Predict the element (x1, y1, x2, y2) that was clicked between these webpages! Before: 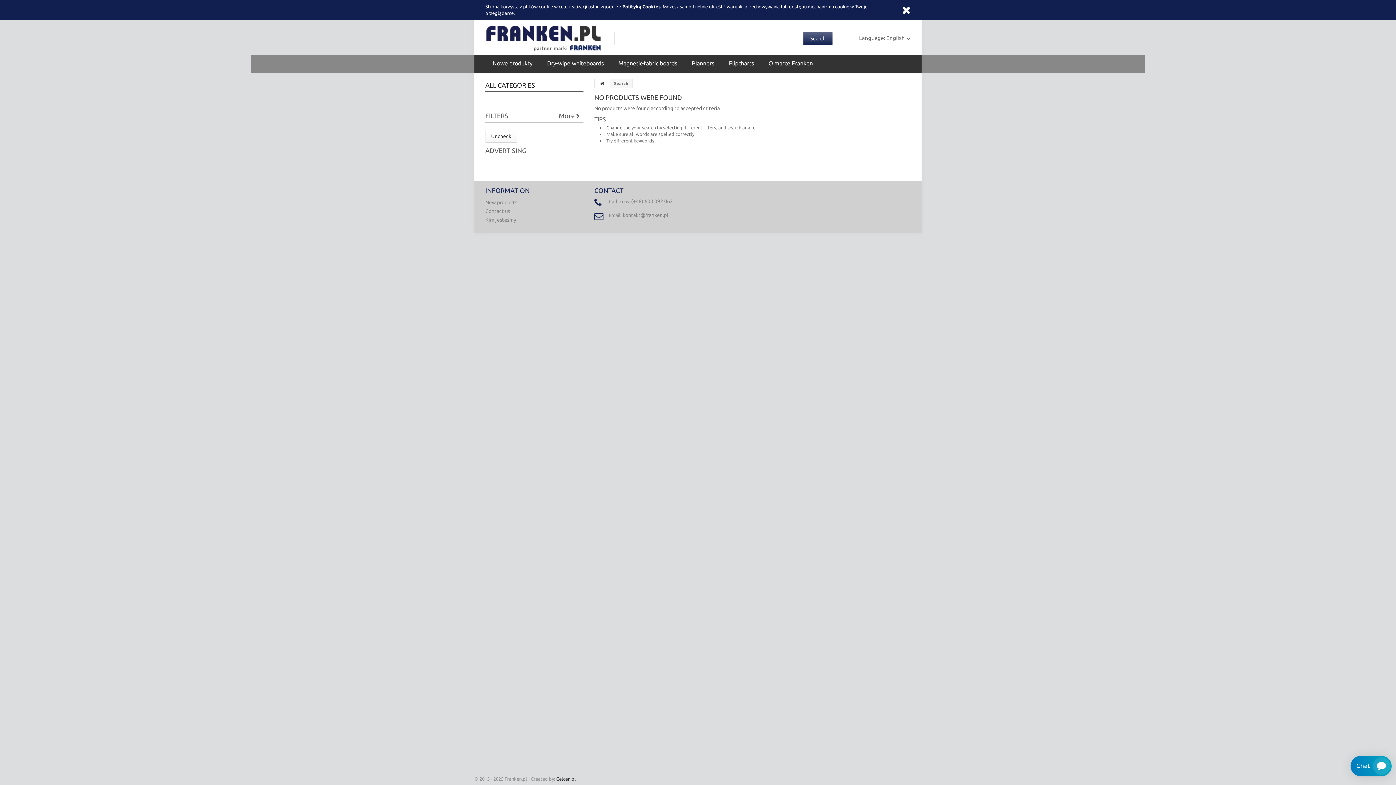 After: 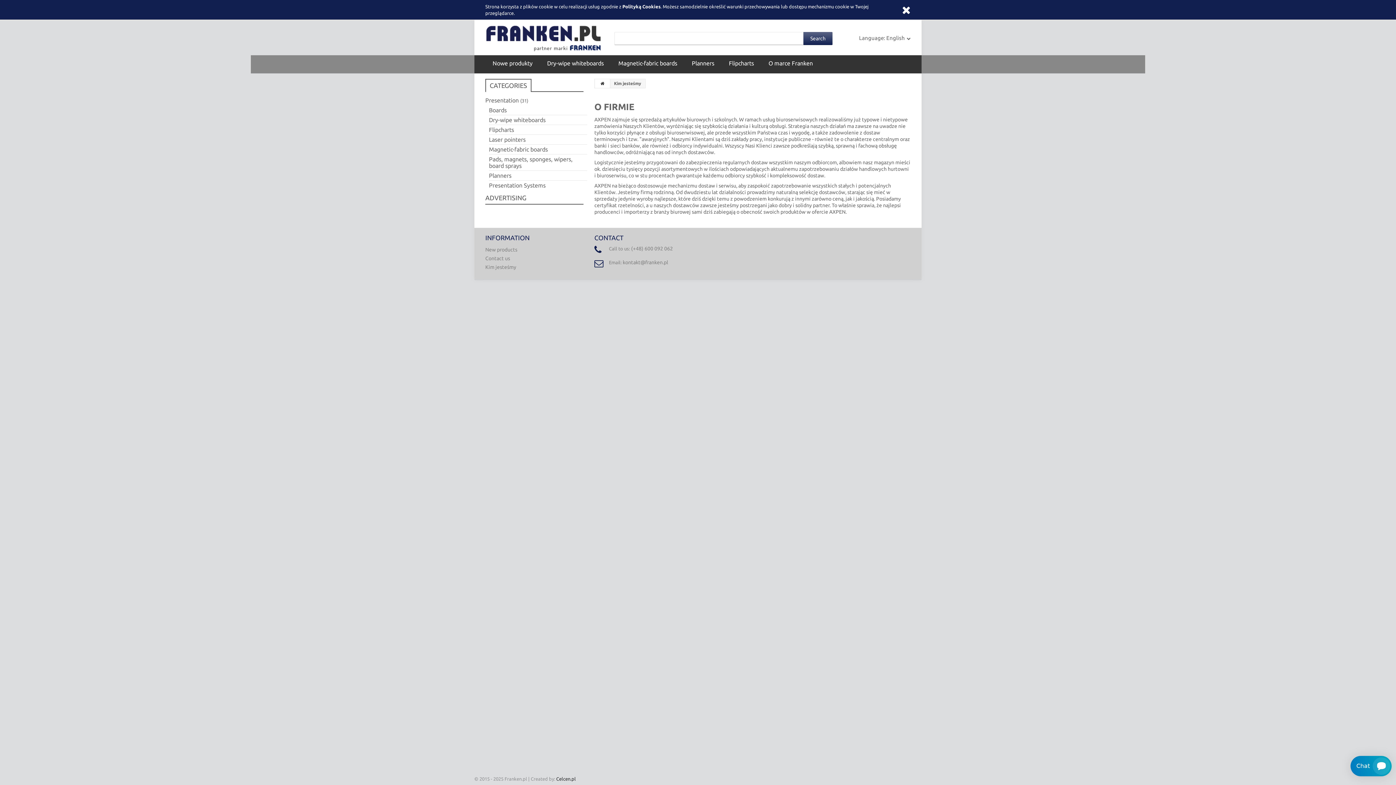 Action: bbox: (485, 217, 516, 222) label: Kim jesteśmy